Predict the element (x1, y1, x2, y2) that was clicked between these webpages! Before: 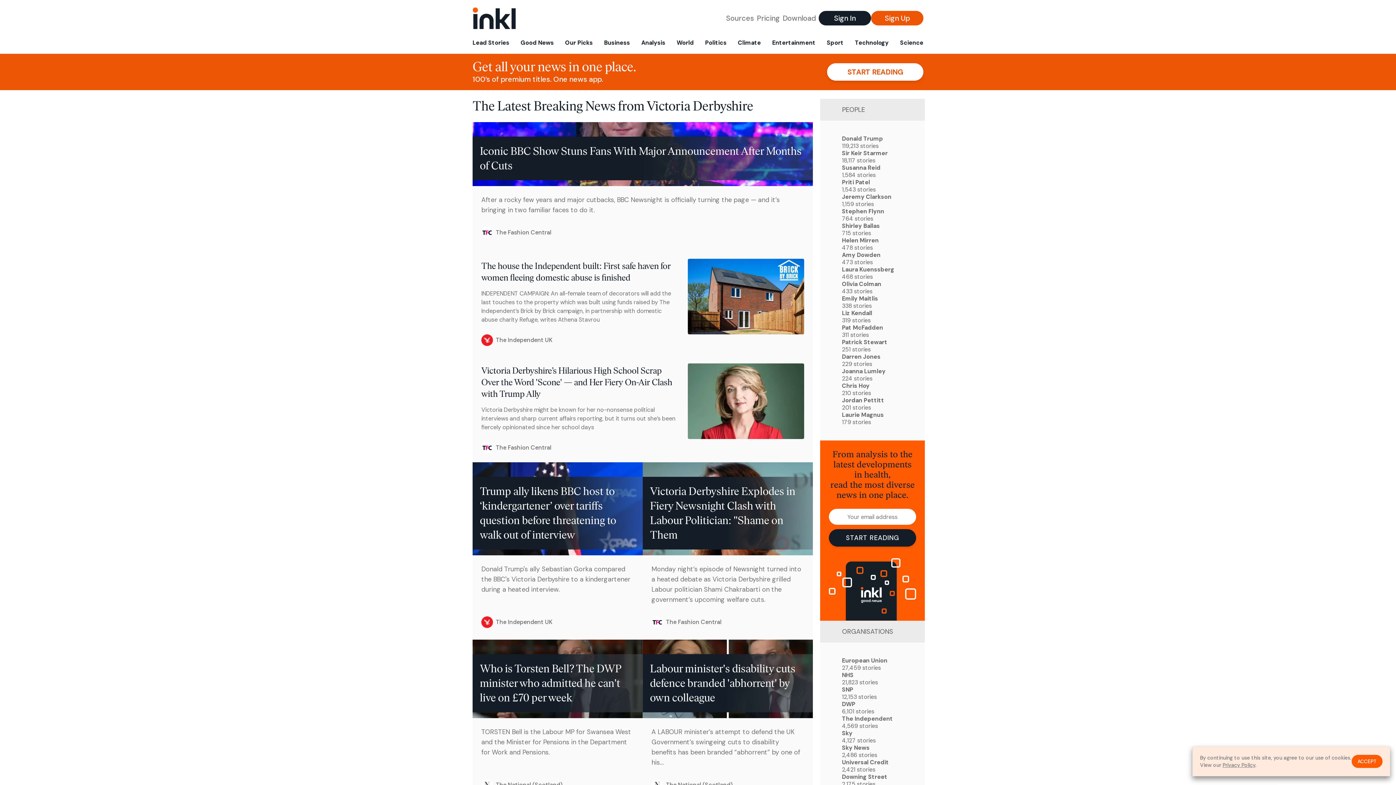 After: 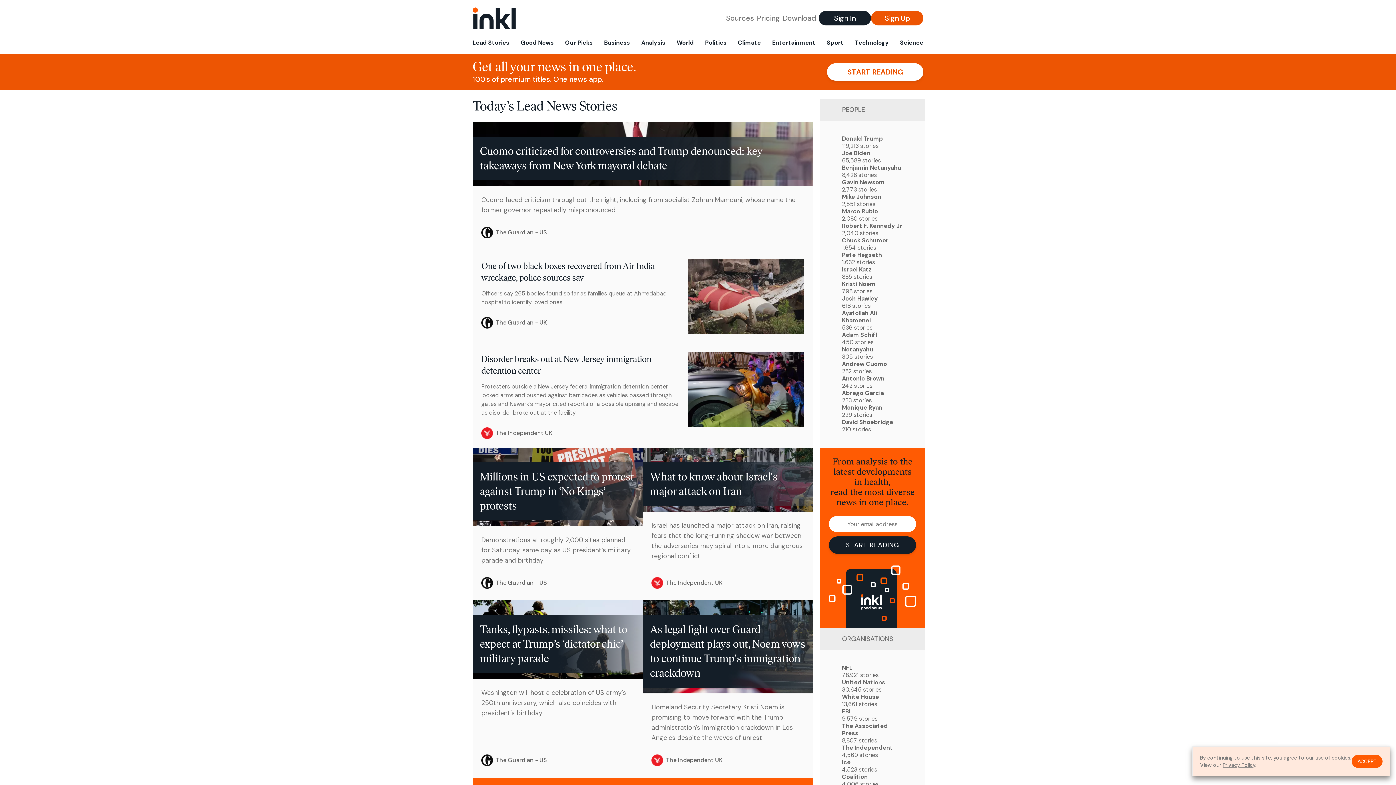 Action: bbox: (465, 36, 512, 53) label: Lead Stories